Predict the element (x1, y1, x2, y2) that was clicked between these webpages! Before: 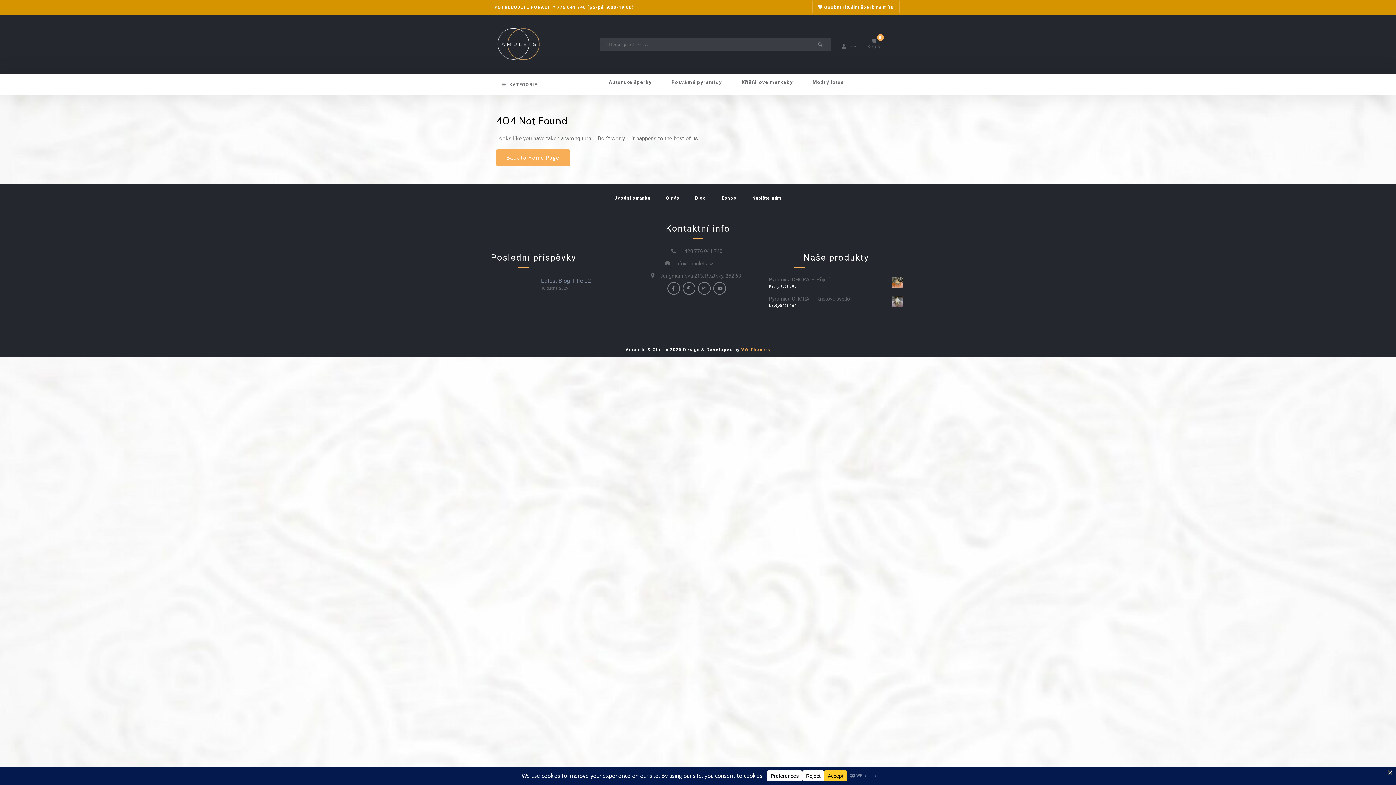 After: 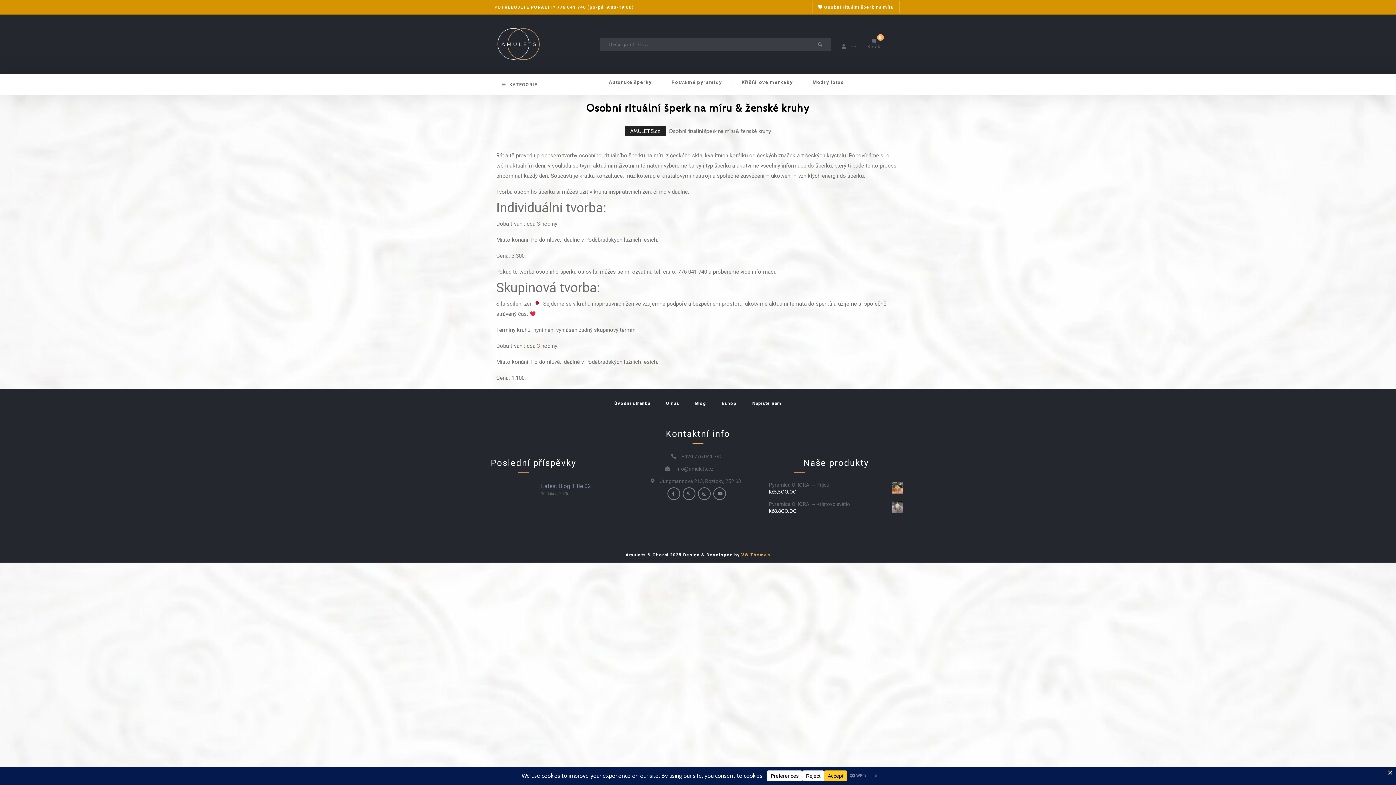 Action: label:  Osobní rituální šperk na míru bbox: (812, 1, 900, 13)